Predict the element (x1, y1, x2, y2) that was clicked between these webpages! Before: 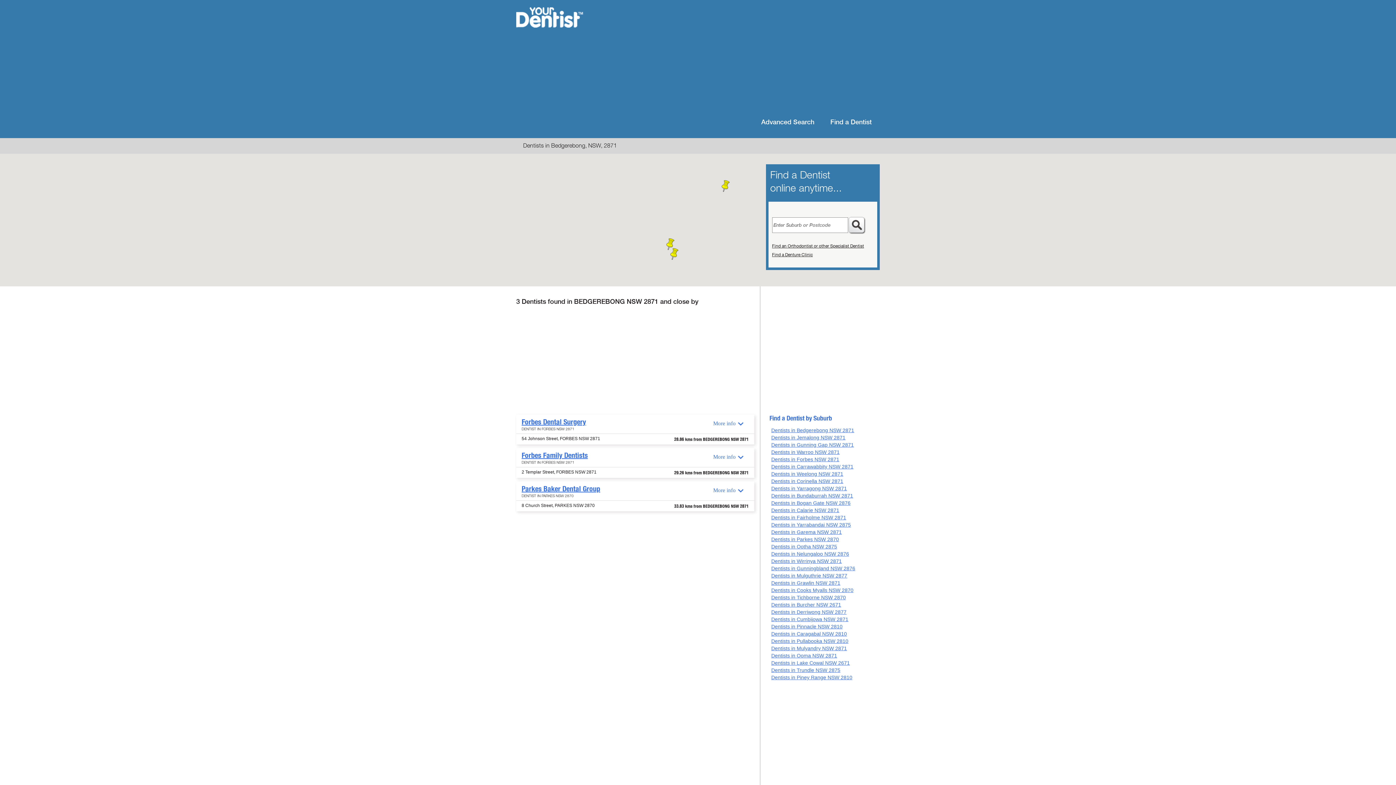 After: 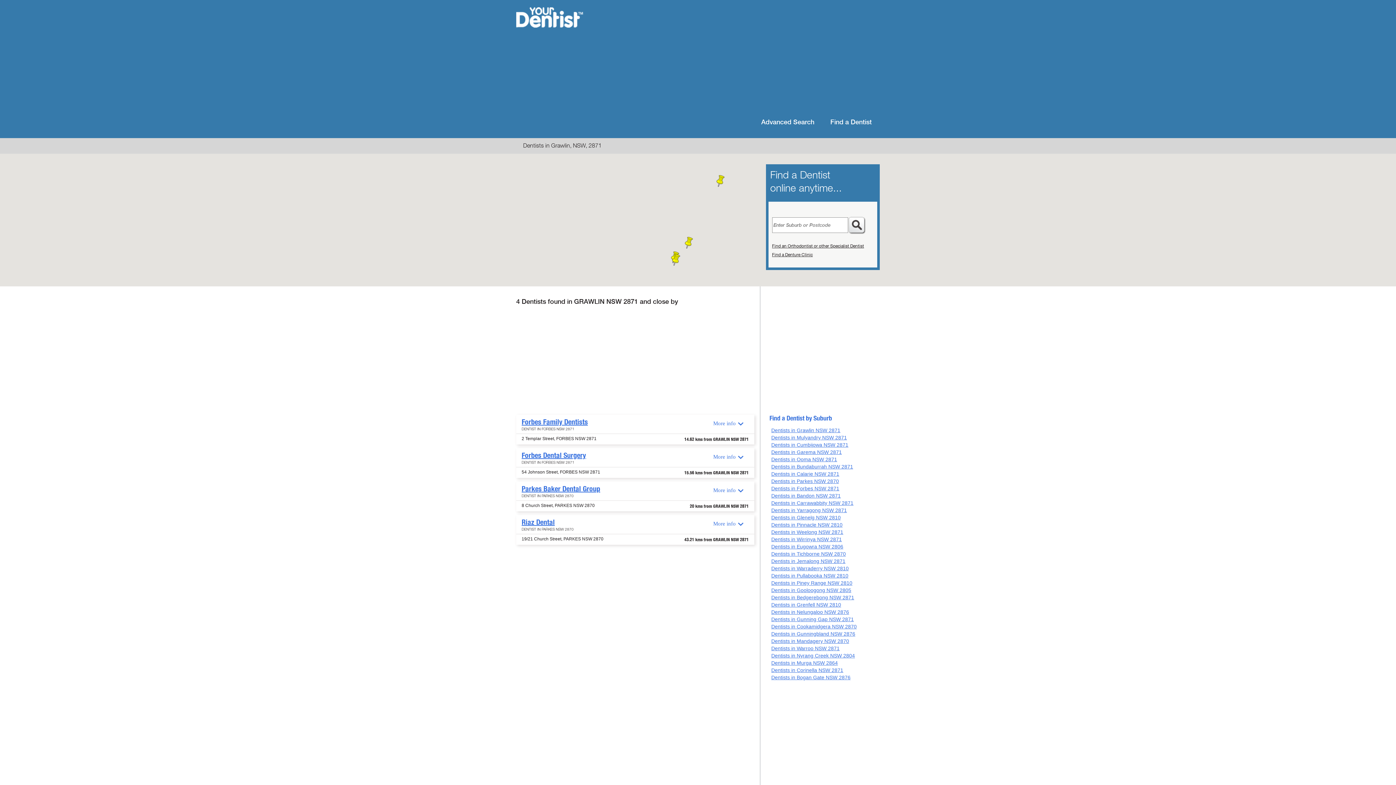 Action: label: Dentists in Grawlin NSW 2871 bbox: (771, 580, 840, 586)